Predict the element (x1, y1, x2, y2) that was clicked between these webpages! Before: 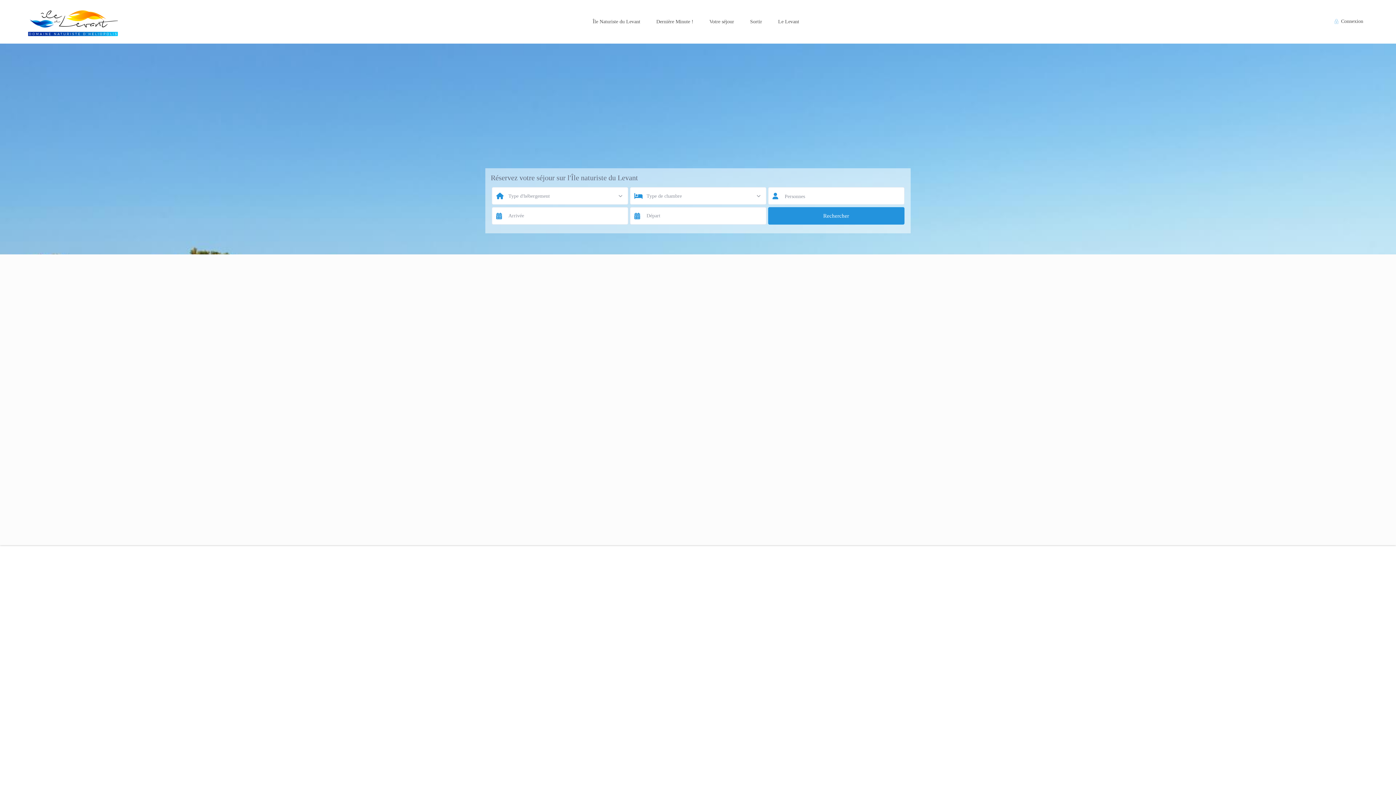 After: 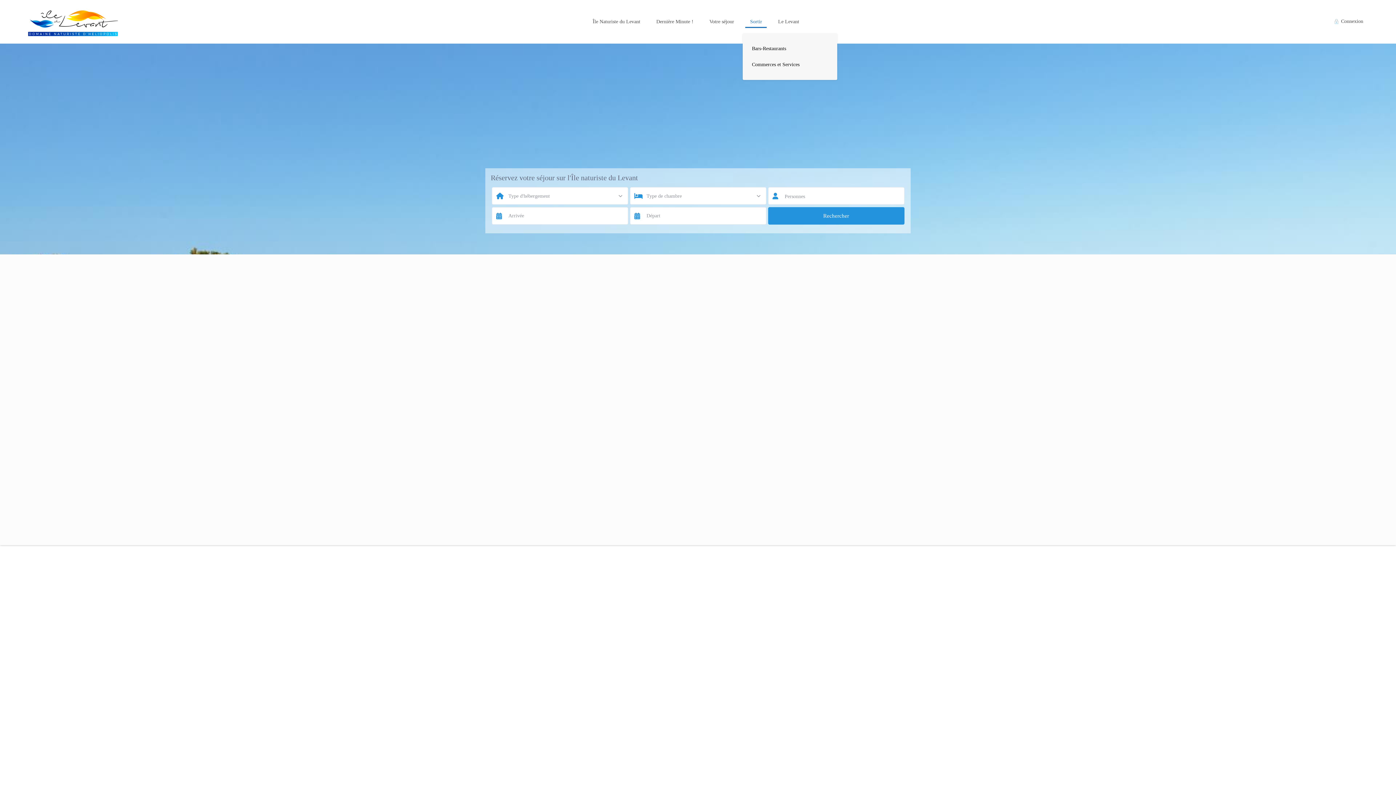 Action: bbox: (743, 0, 769, 43) label: Sortir